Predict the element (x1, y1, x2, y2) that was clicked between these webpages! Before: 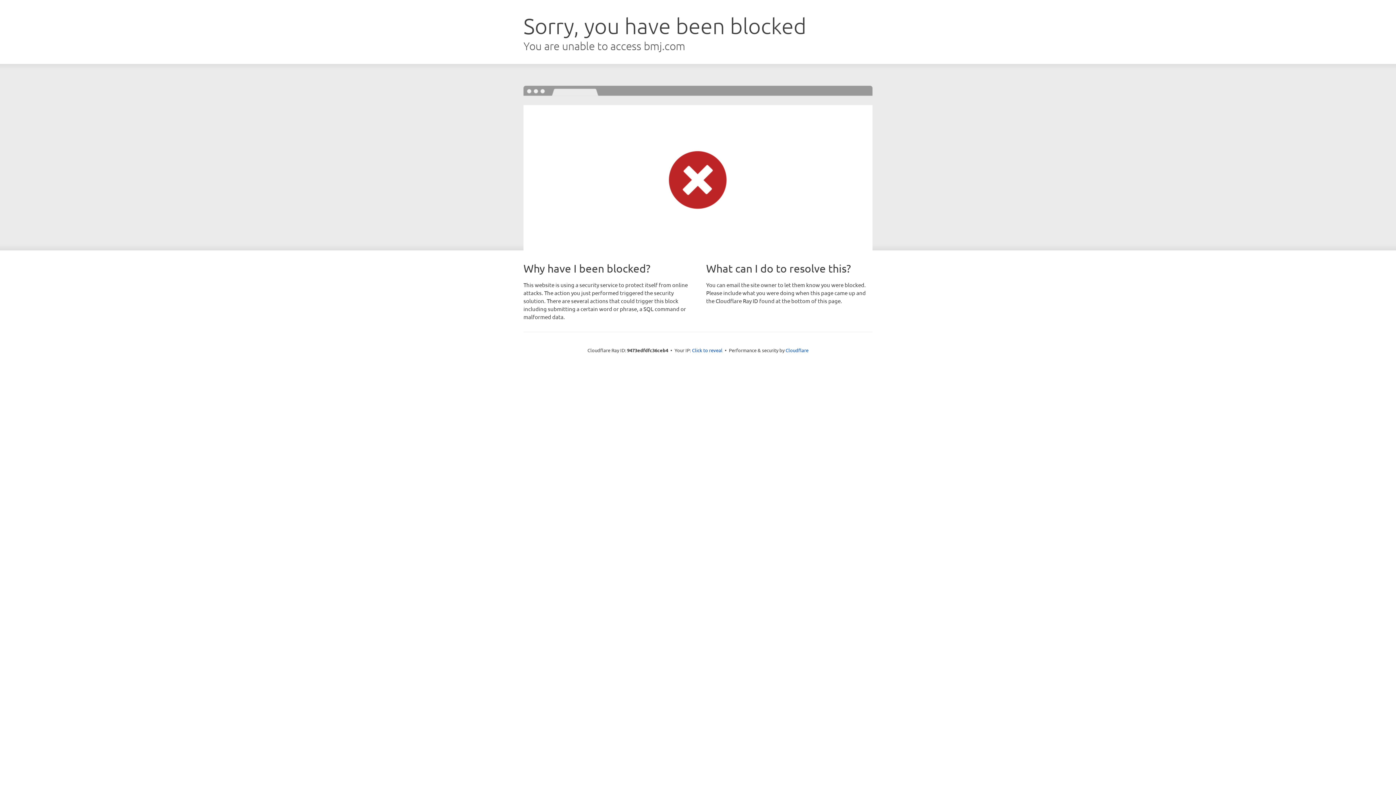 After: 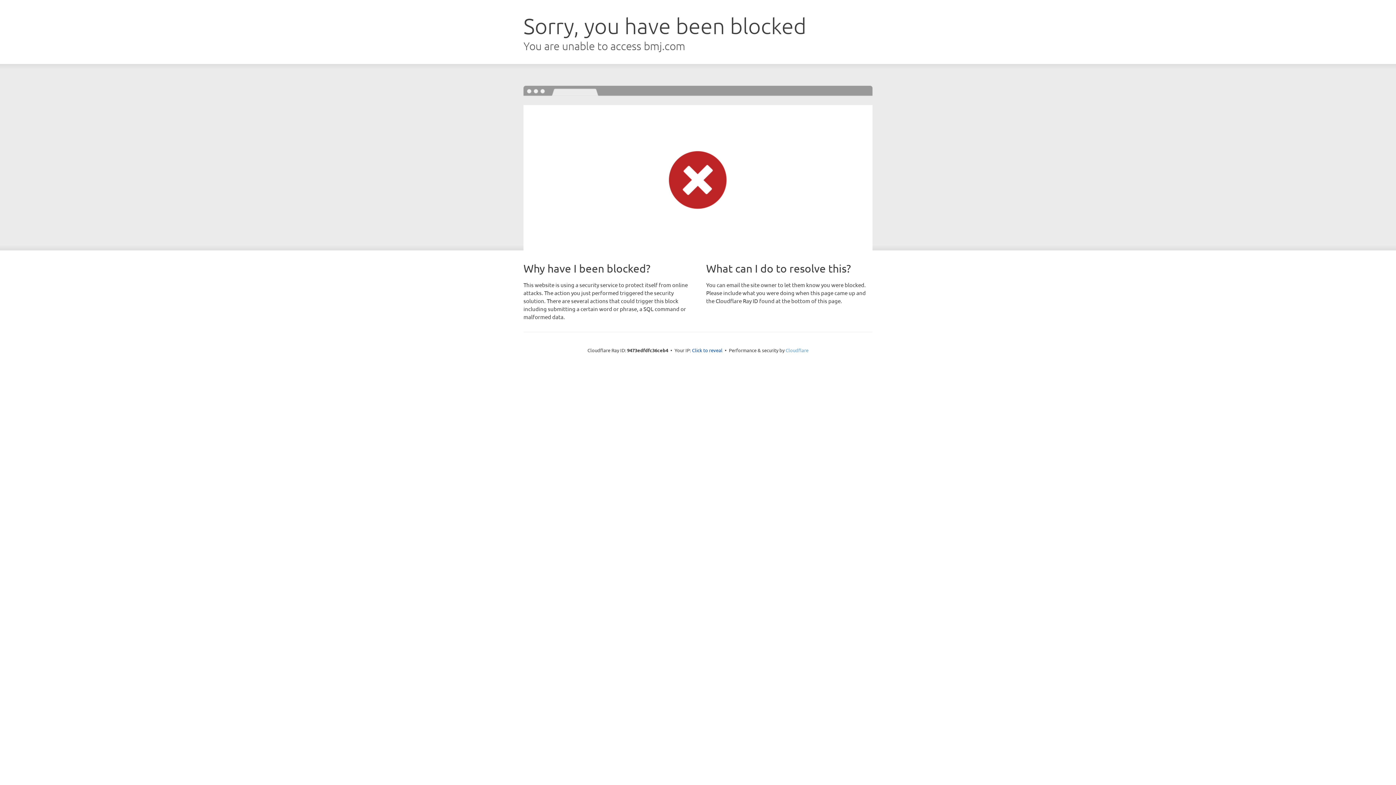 Action: bbox: (785, 347, 808, 353) label: Cloudflare